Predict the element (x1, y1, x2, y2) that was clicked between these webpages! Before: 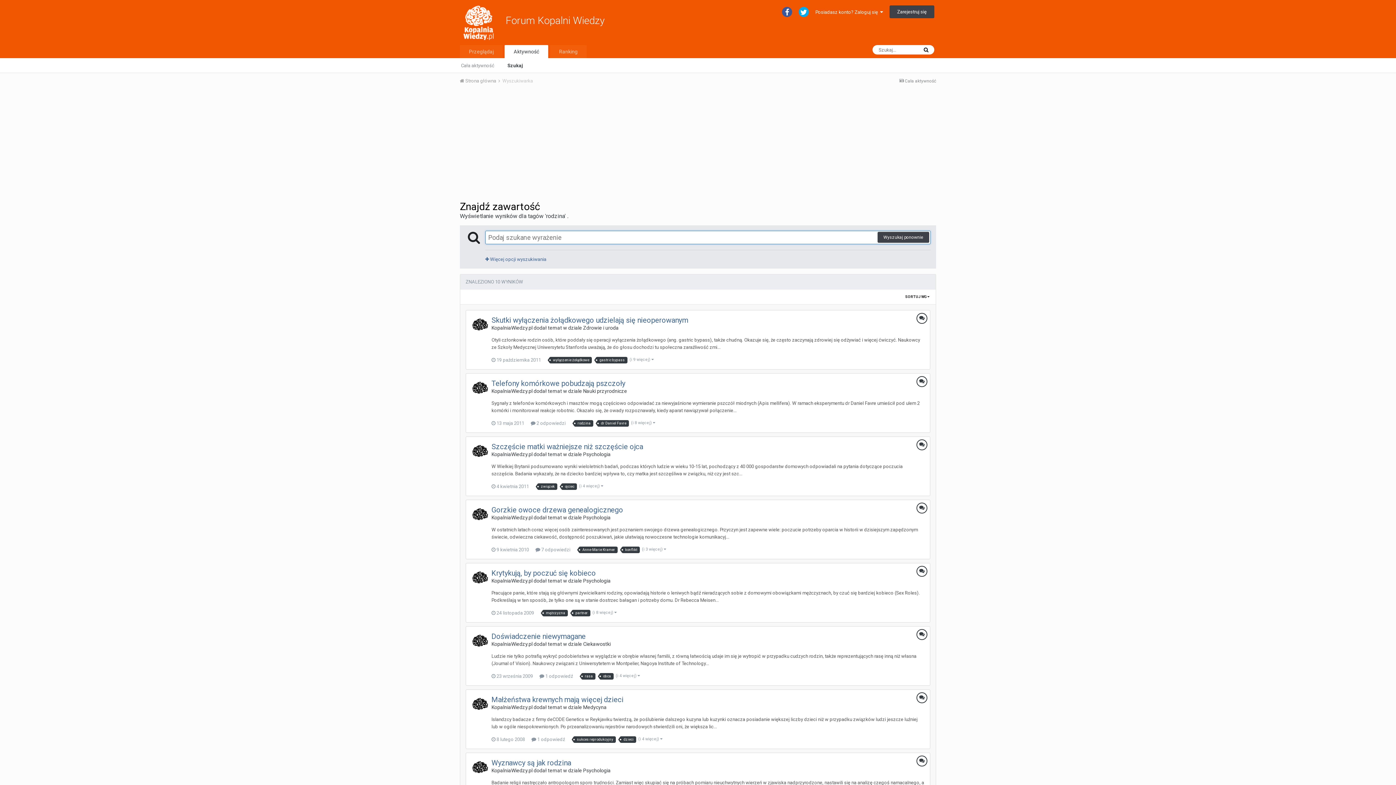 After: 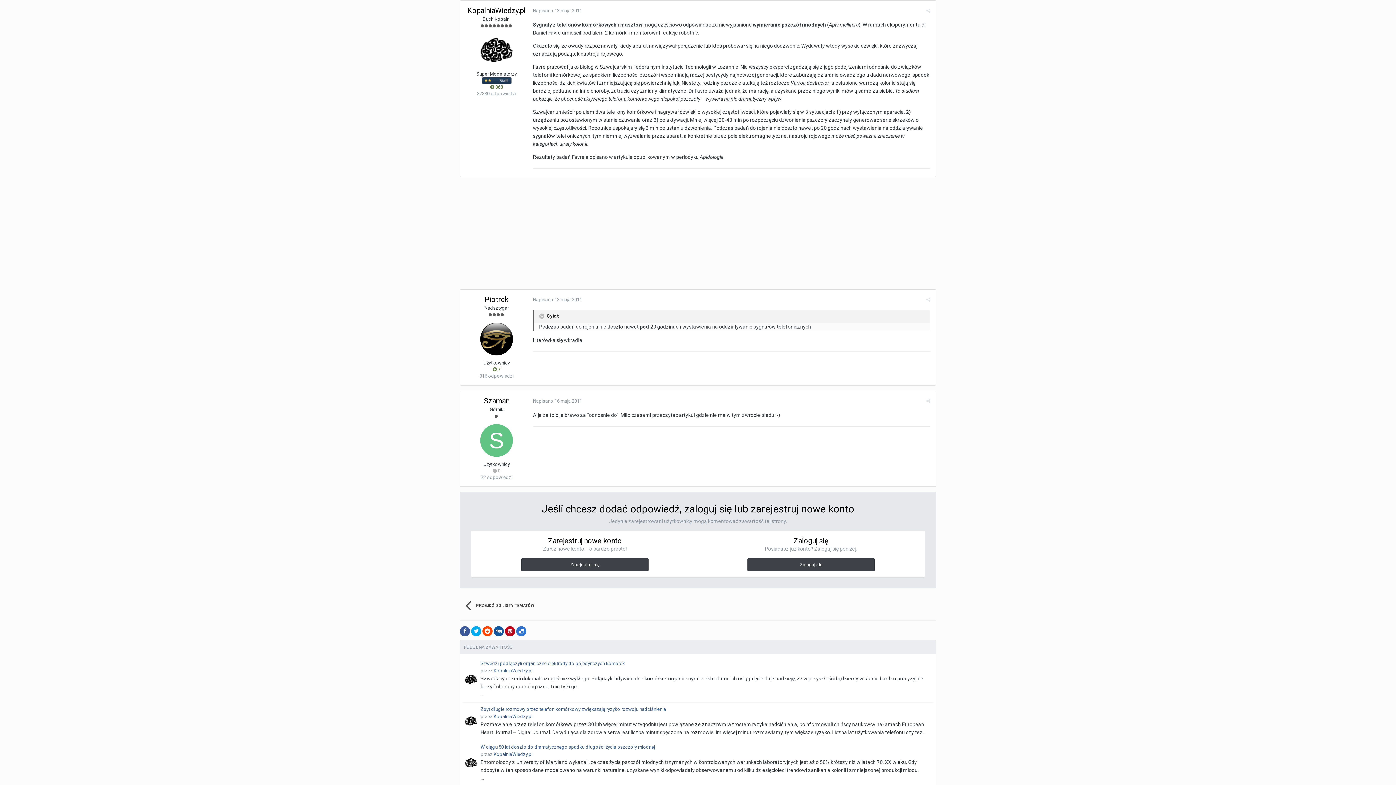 Action: label: Telefony komórkowe pobudzają pszczoły bbox: (491, 379, 625, 388)